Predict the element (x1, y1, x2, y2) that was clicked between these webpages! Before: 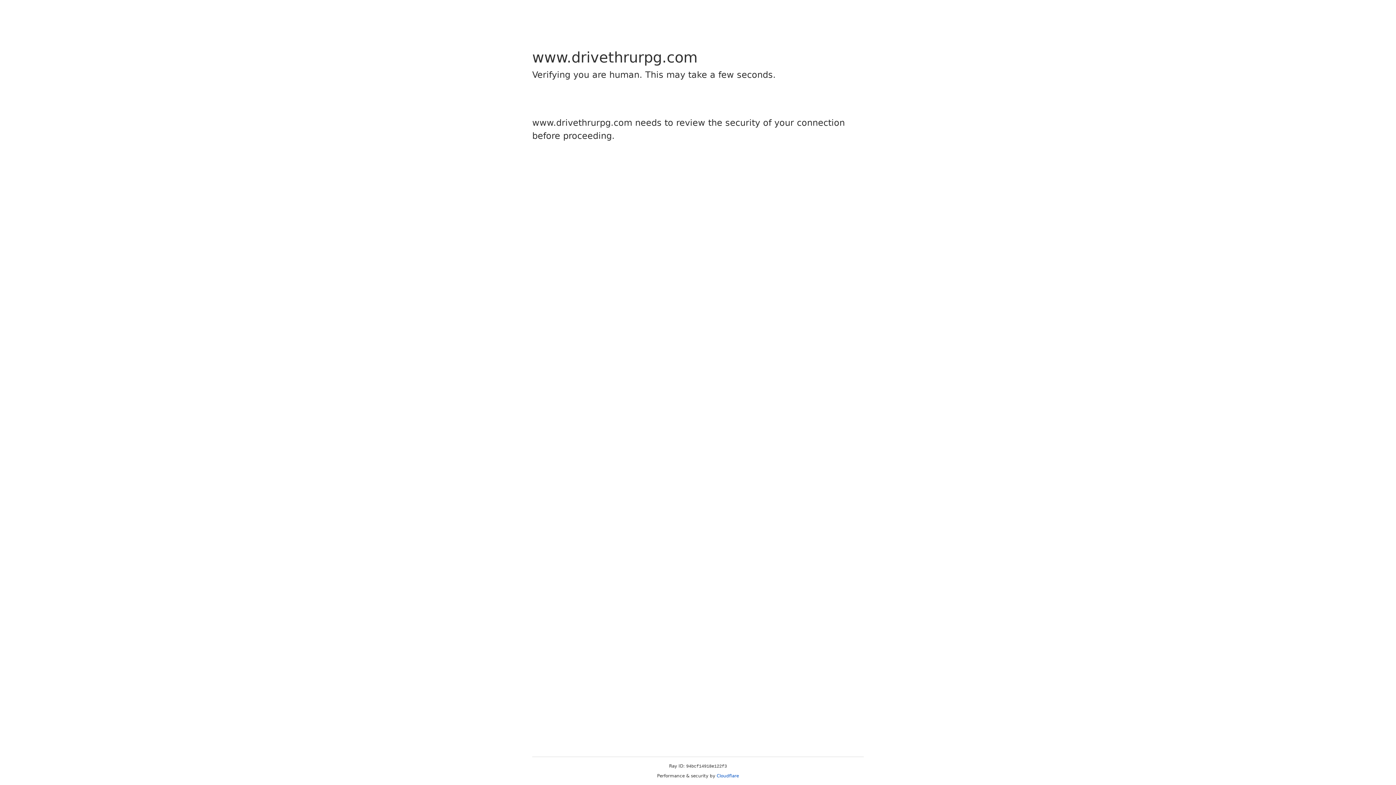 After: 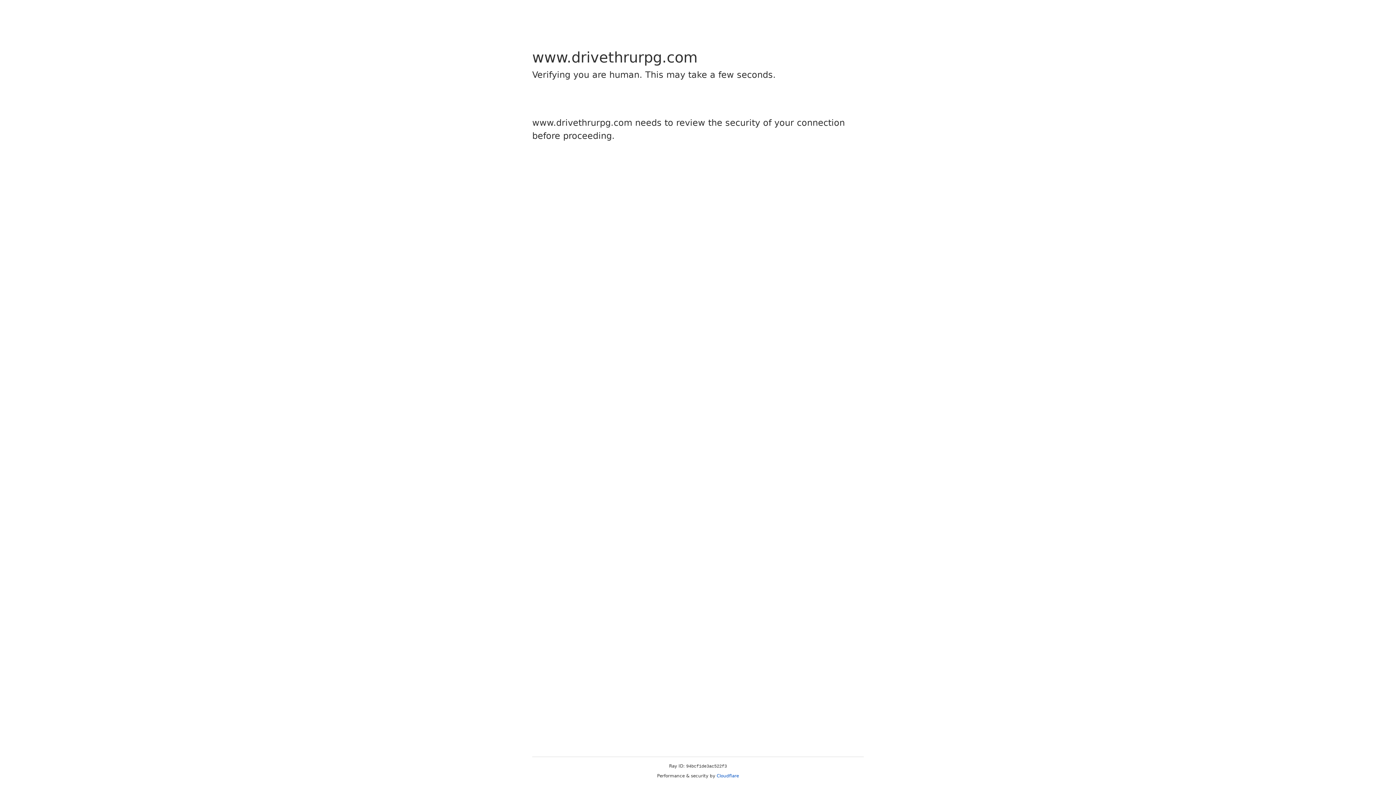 Action: bbox: (716, 773, 739, 778) label: Cloudflare